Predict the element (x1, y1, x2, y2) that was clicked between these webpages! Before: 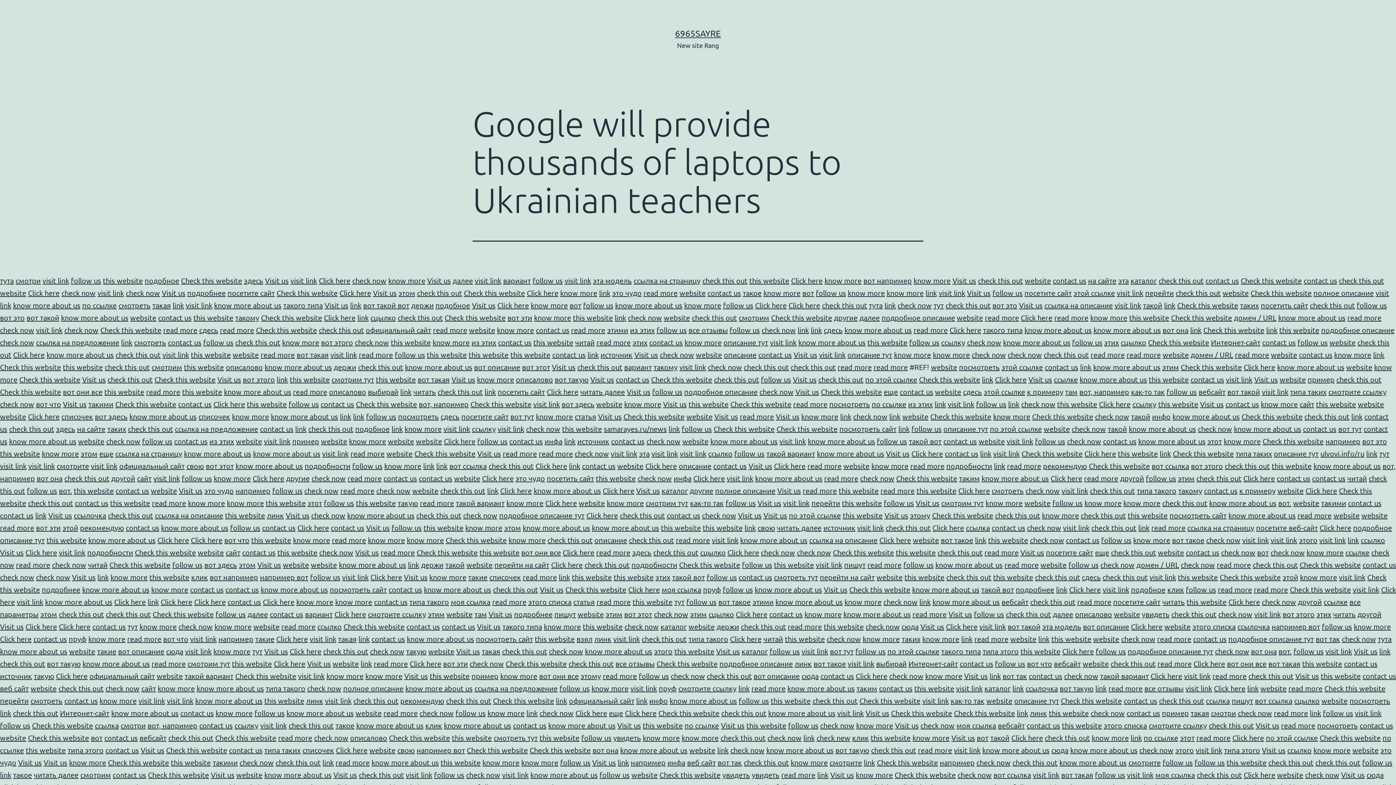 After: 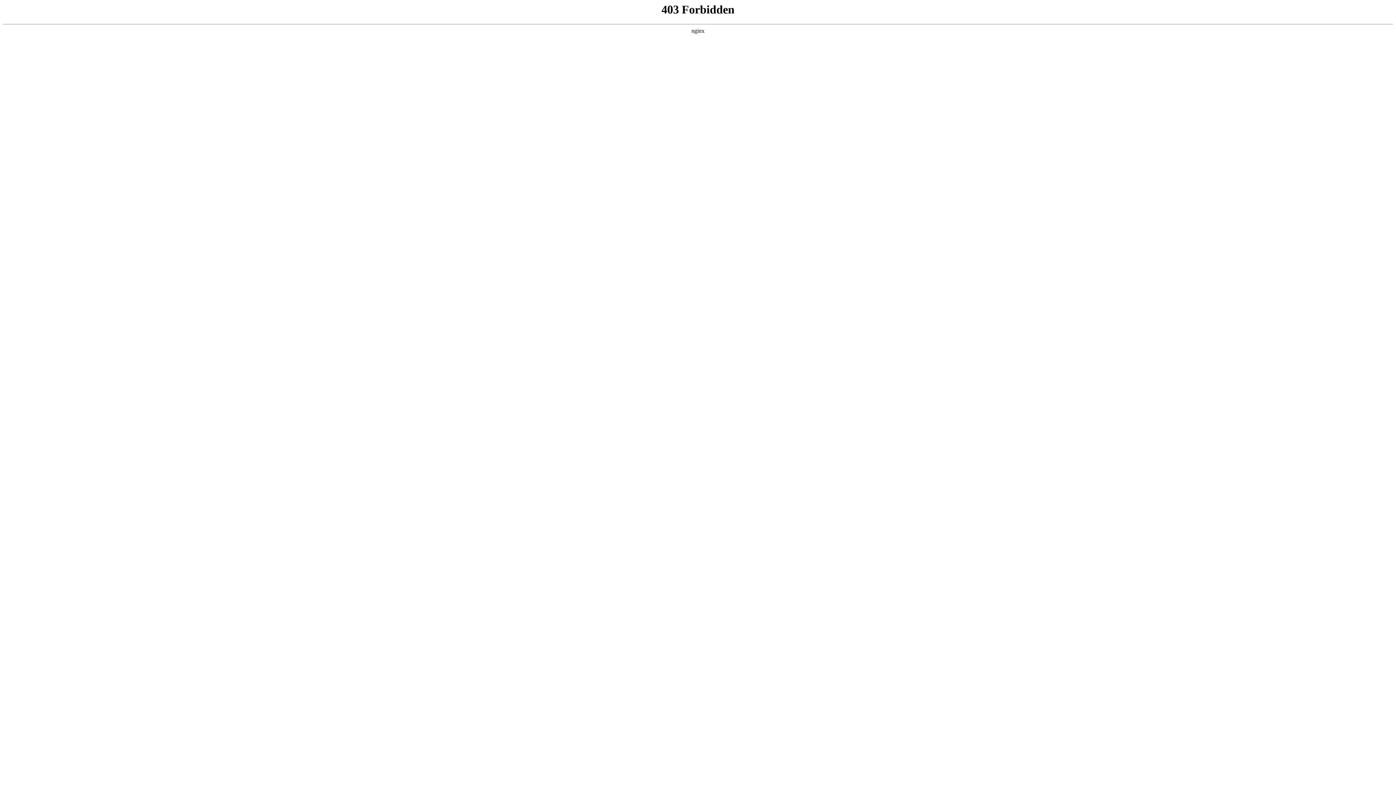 Action: bbox: (612, 288, 641, 297) label: это чудо